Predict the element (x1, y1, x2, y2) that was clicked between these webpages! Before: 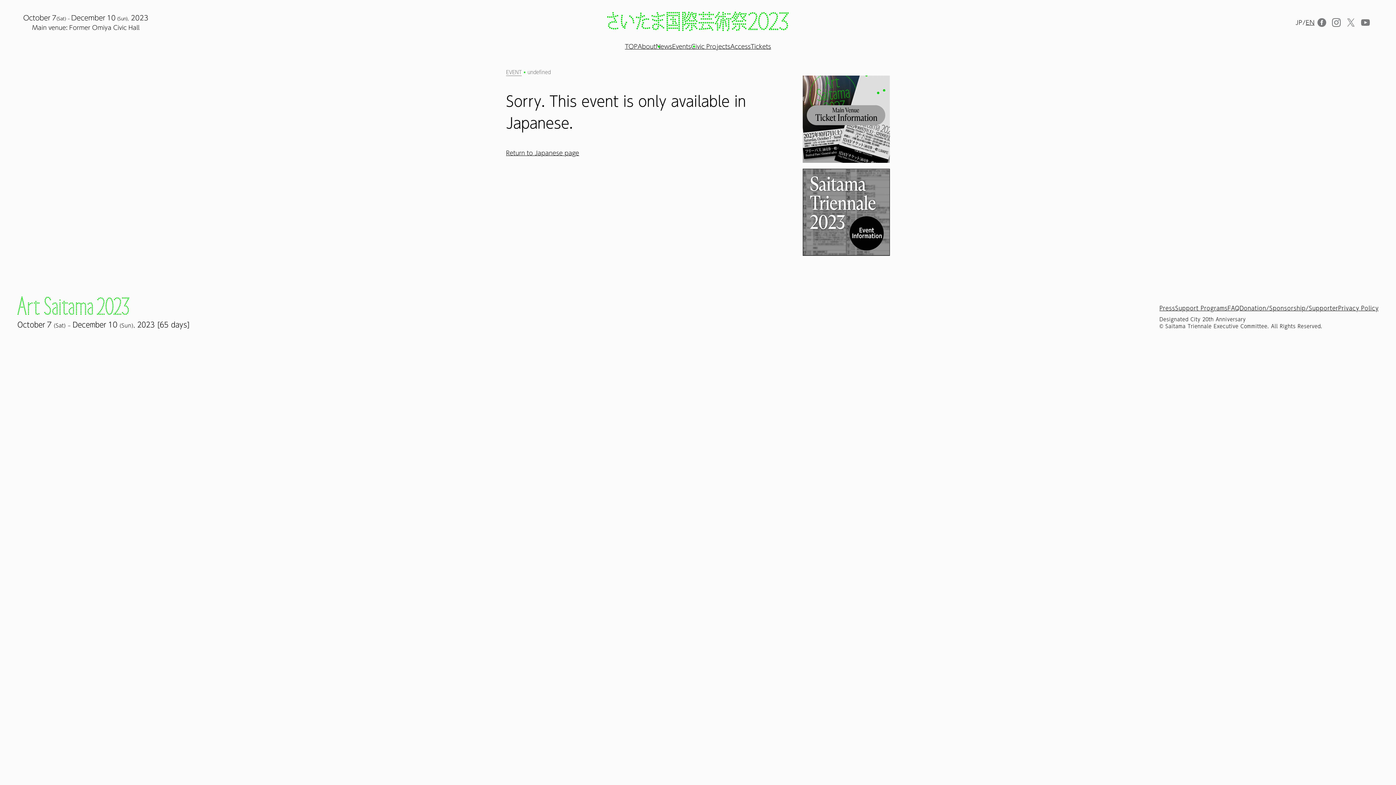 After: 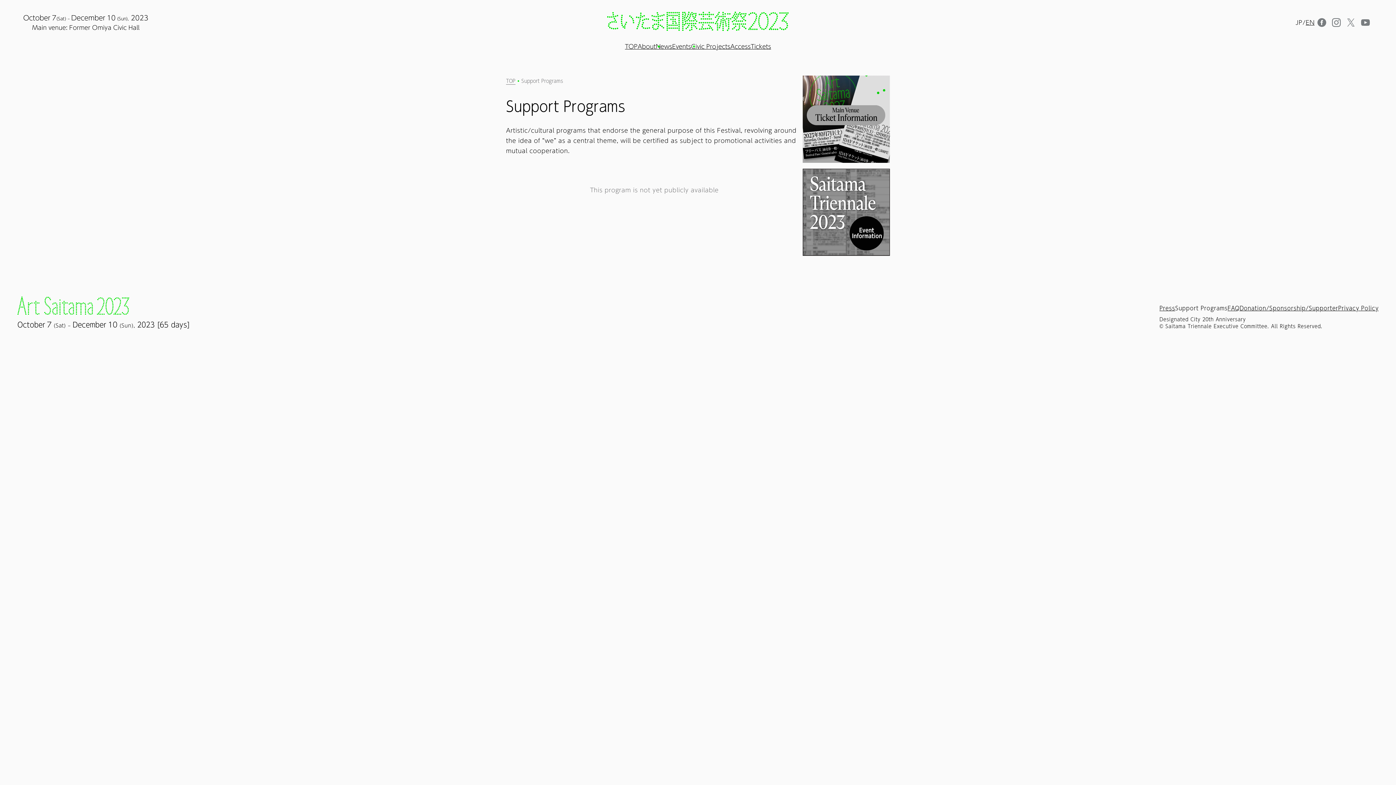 Action: bbox: (1175, 303, 1227, 313) label: Support Programs